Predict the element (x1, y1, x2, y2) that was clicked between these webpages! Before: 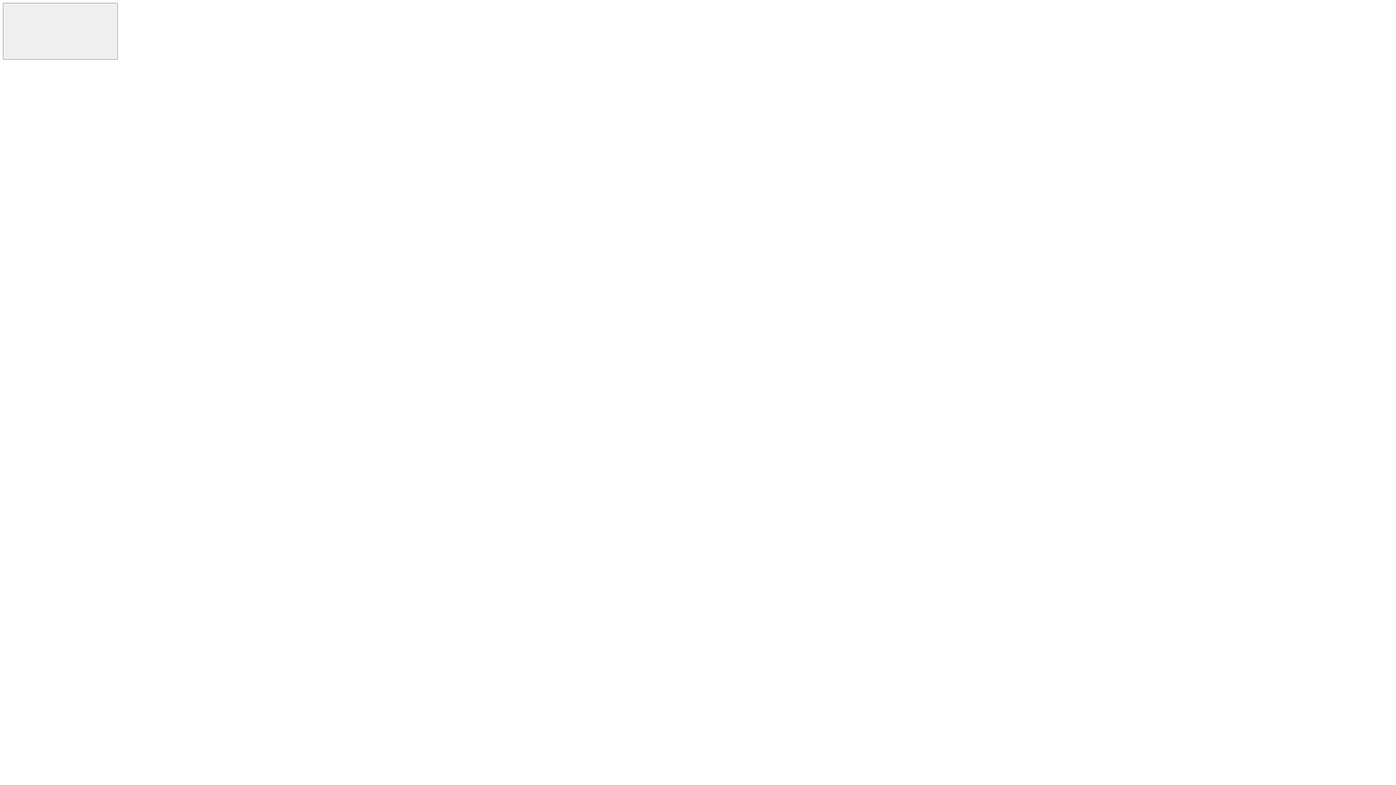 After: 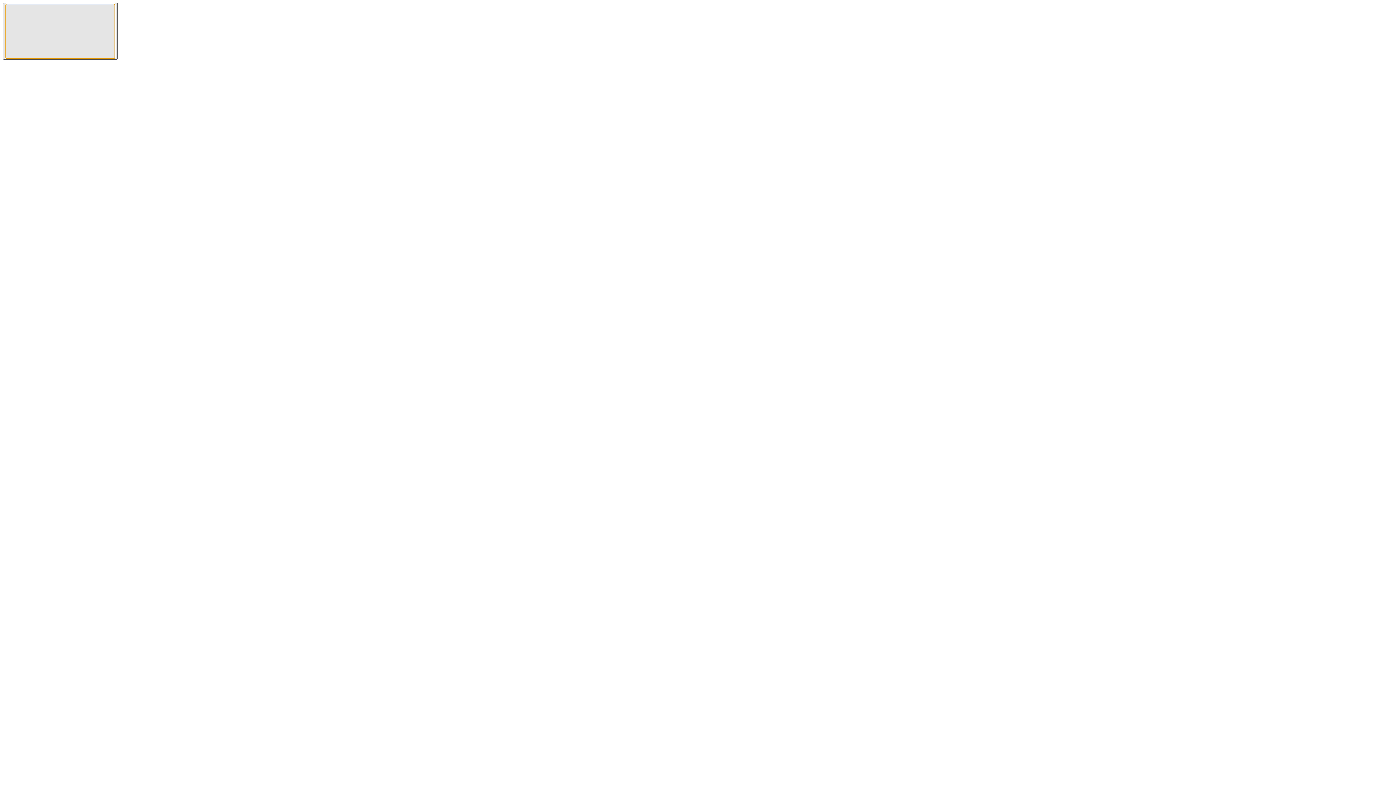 Action: bbox: (5, 4, 114, 58)